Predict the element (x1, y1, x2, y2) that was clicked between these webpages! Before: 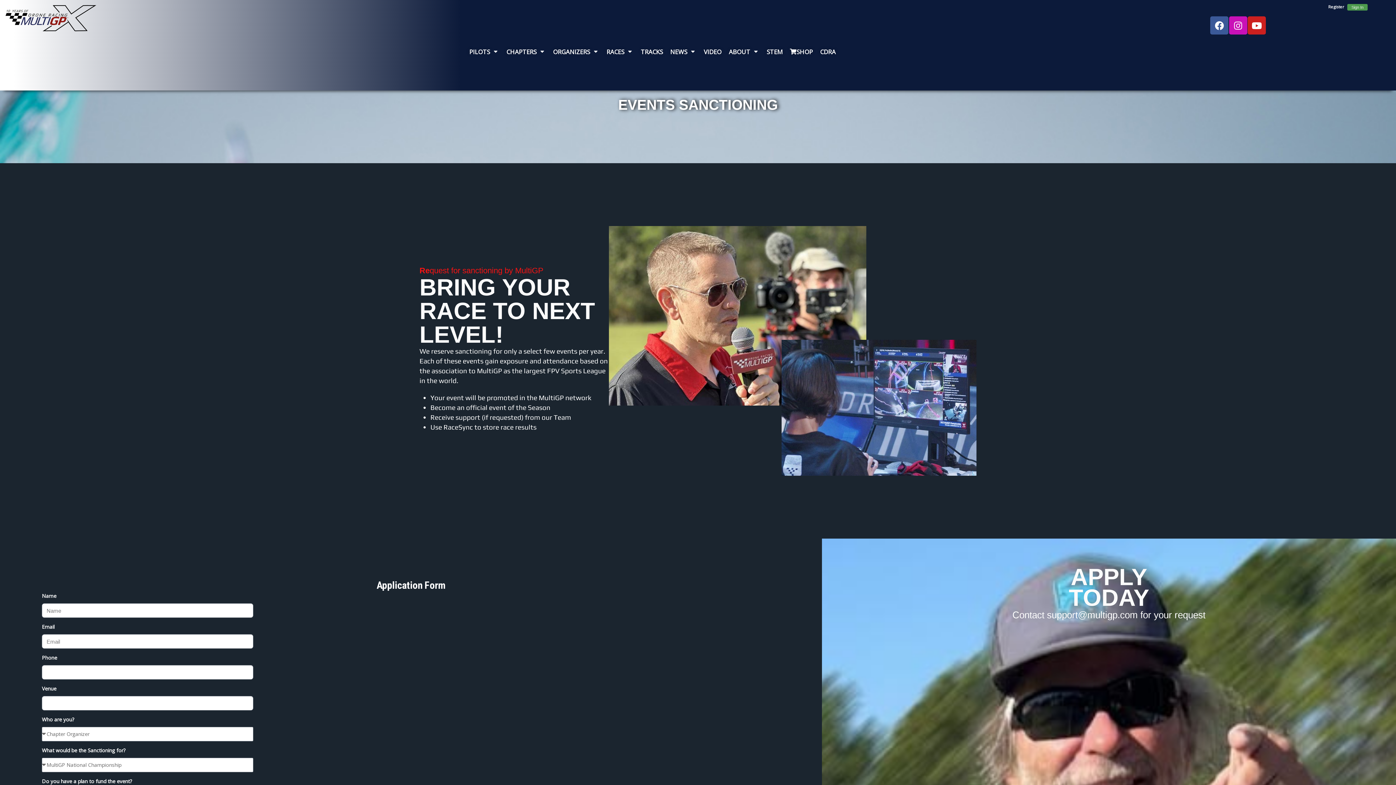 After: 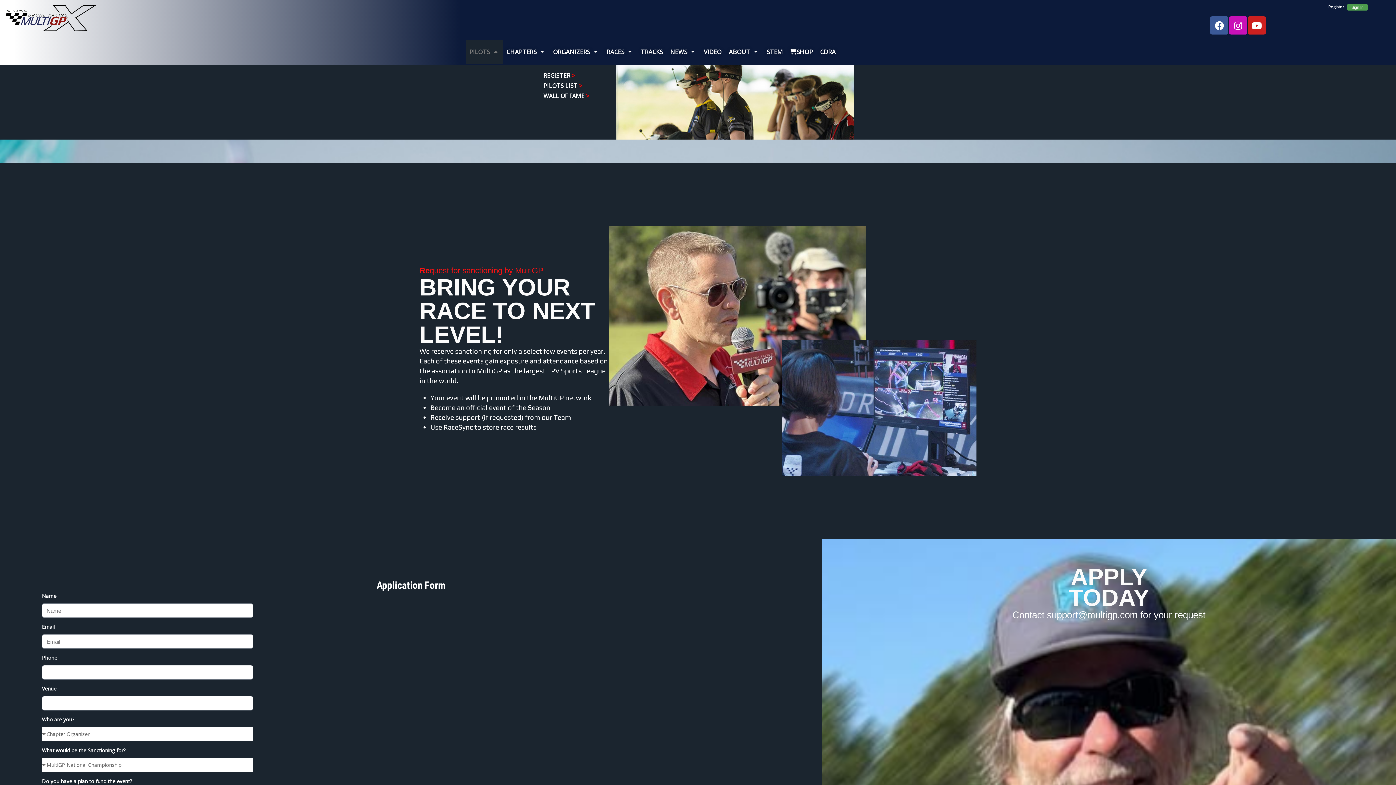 Action: bbox: (492, 47, 499, 56) label: Open PILOTS